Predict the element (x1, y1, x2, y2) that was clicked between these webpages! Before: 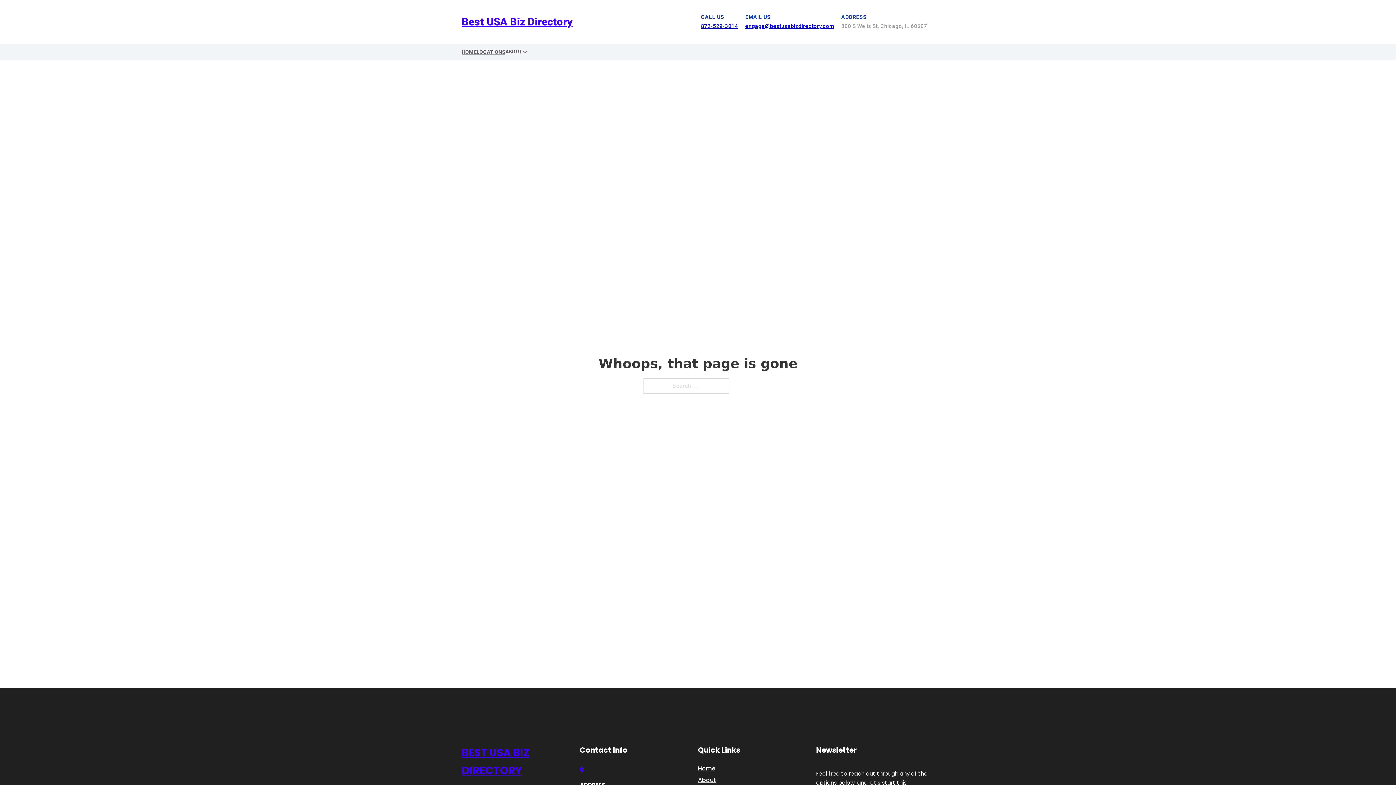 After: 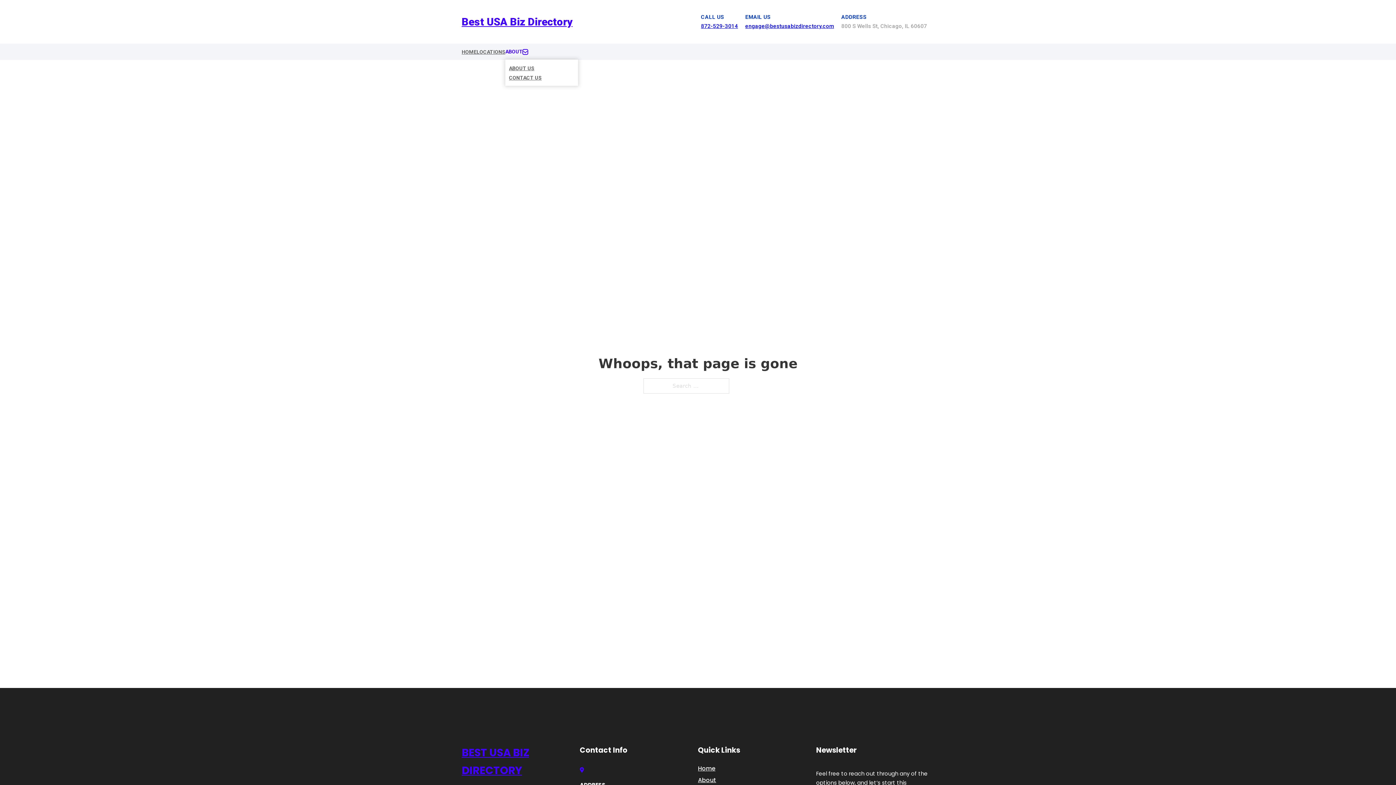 Action: label: Toggle dropdown bbox: (522, 49, 528, 54)